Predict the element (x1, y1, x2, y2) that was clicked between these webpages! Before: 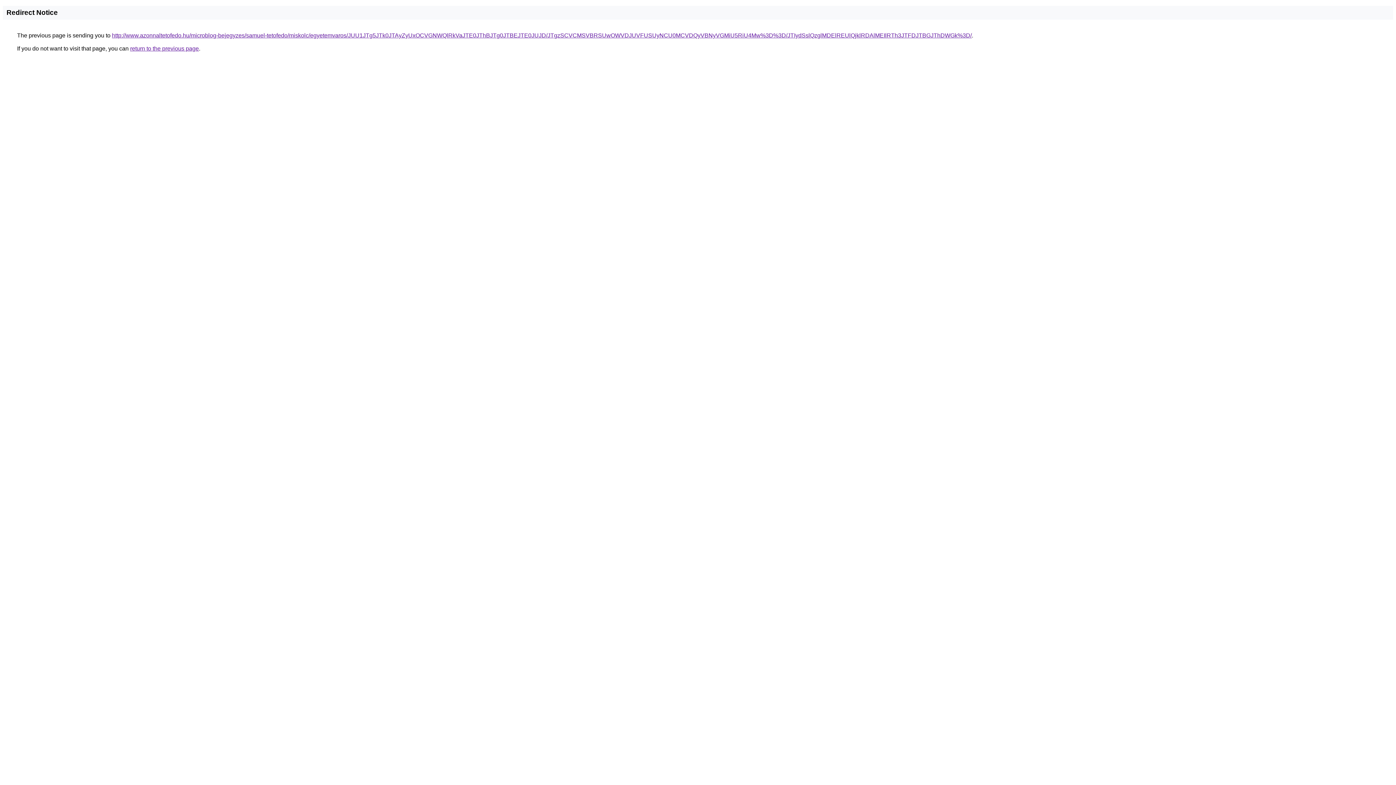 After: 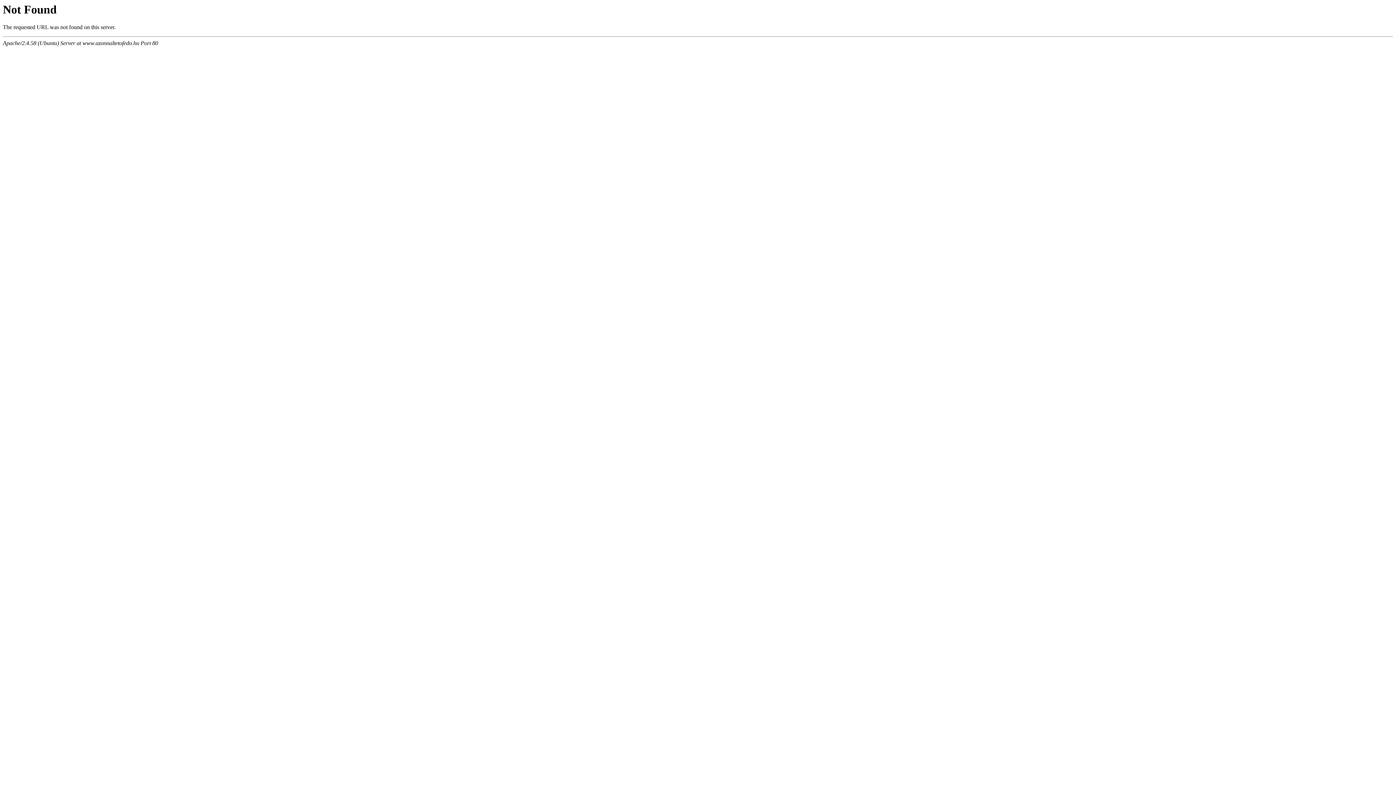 Action: bbox: (112, 32, 972, 38) label: http://www.azonnaltetofedo.hu/microblog-bejegyzes/samuel-tetofedo/miskolc/egyetemvaros/JUU1JTg5JTk0JTAyZyUxOCVGNWQlRkVaJTE0JThBJTg0JTBEJTE0JUJD/JTgzSCVCMSVBRSUwOWVDJUVFUSUyNCU0MCVDQyVBNyVGMiU5RiU4Mw%3D%3D/JTIydSslQzglMDElREUlQjklRDAlMEIlRTh3JTFDJTBGJThDWGk%3D/